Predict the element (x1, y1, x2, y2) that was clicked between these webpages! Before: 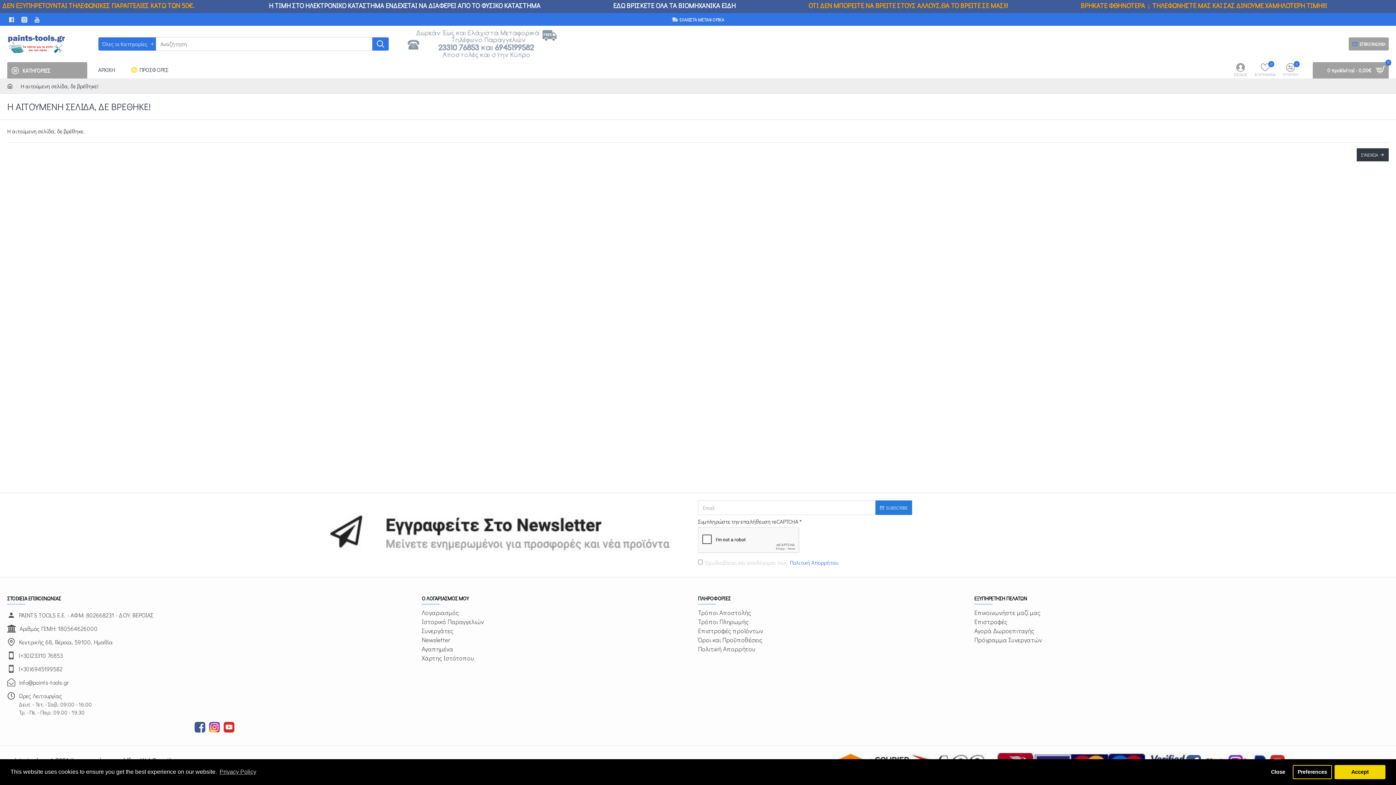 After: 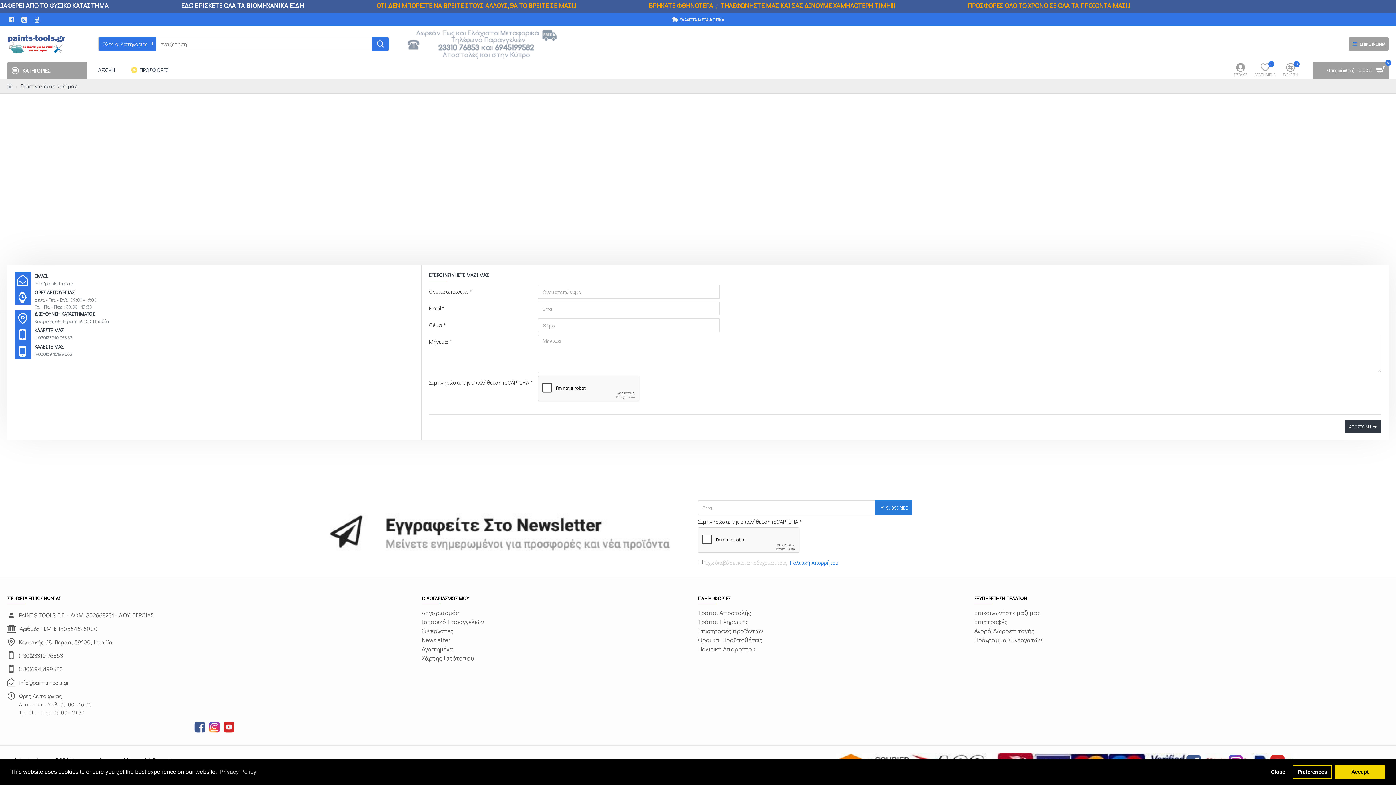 Action: bbox: (1349, 37, 1389, 50) label: ΕΠΙΚΟΙΝΩΝΙΑ